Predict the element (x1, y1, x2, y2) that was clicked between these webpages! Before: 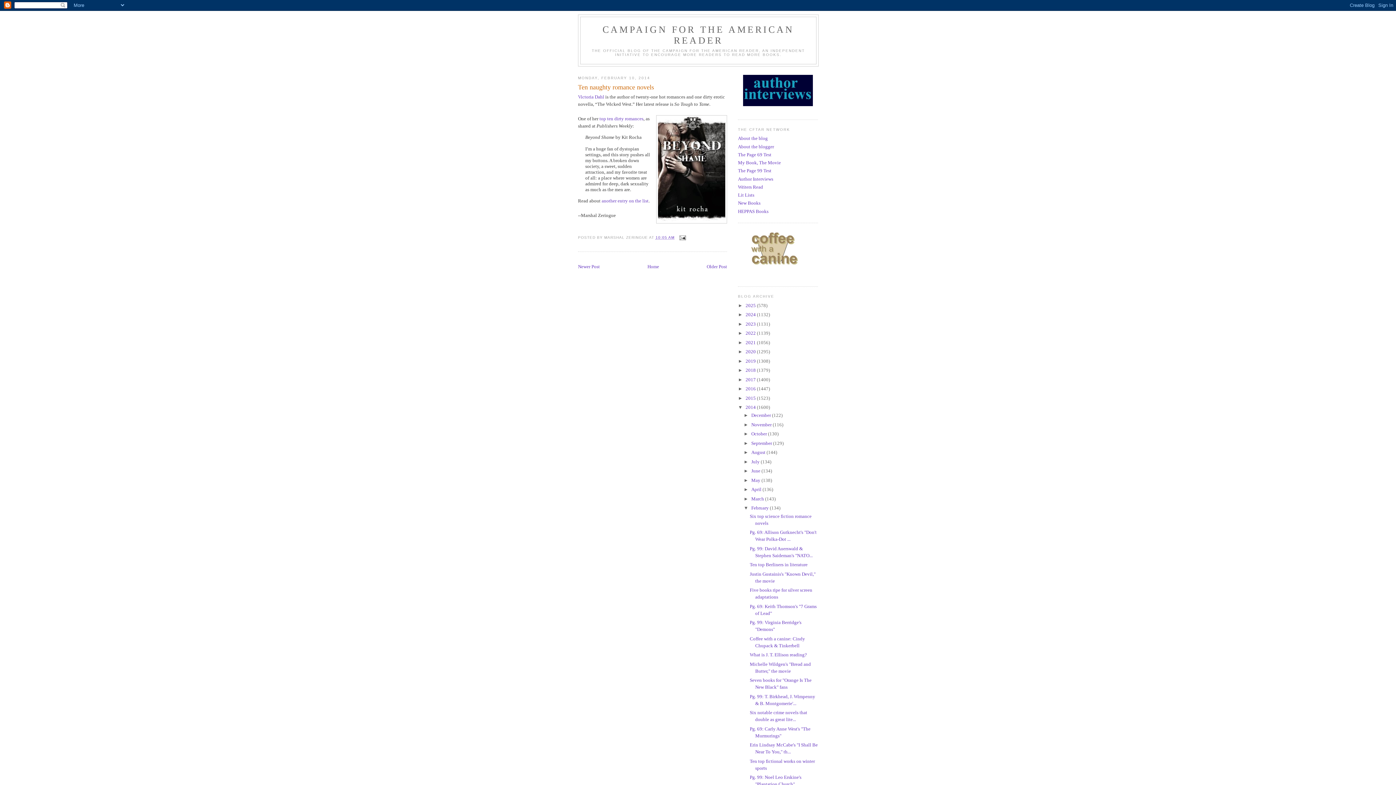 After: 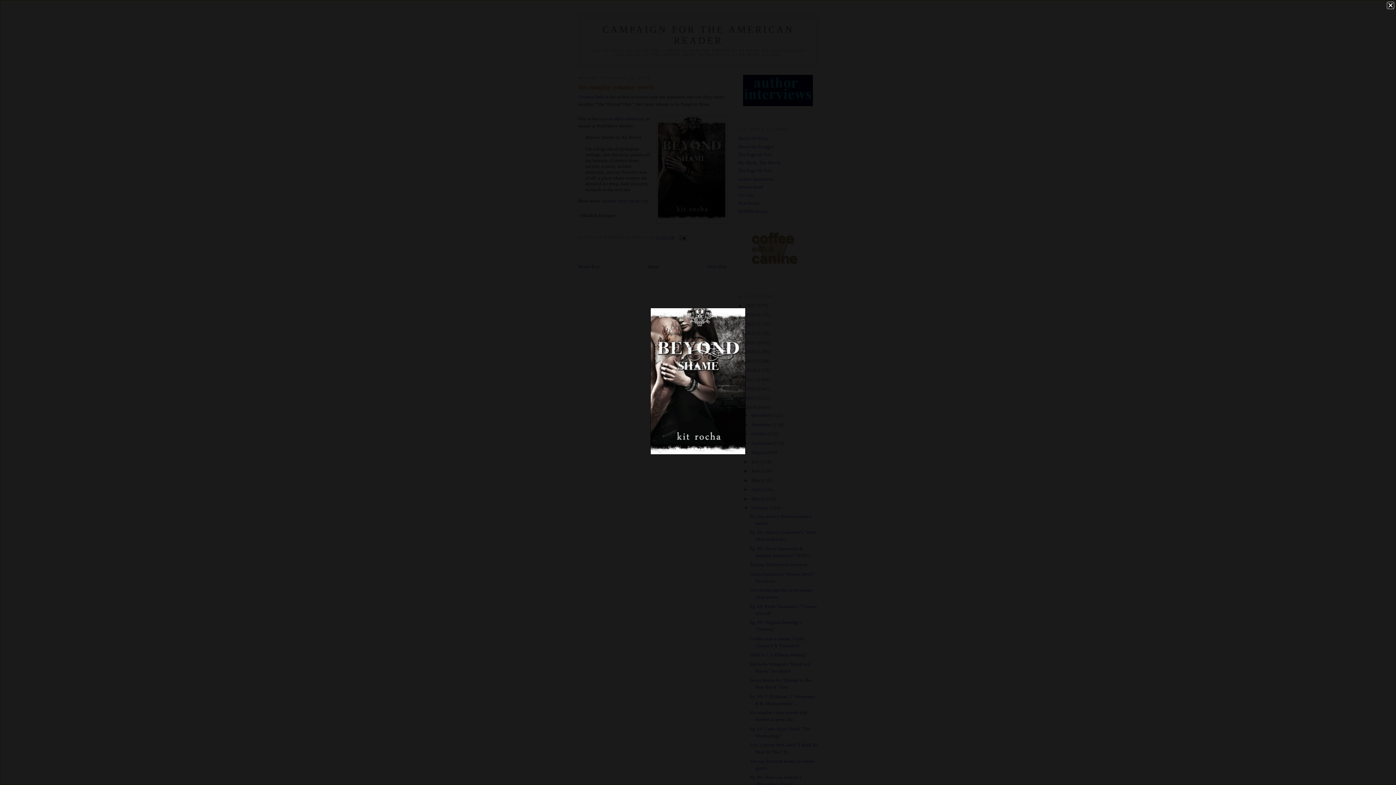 Action: bbox: (656, 115, 727, 225)